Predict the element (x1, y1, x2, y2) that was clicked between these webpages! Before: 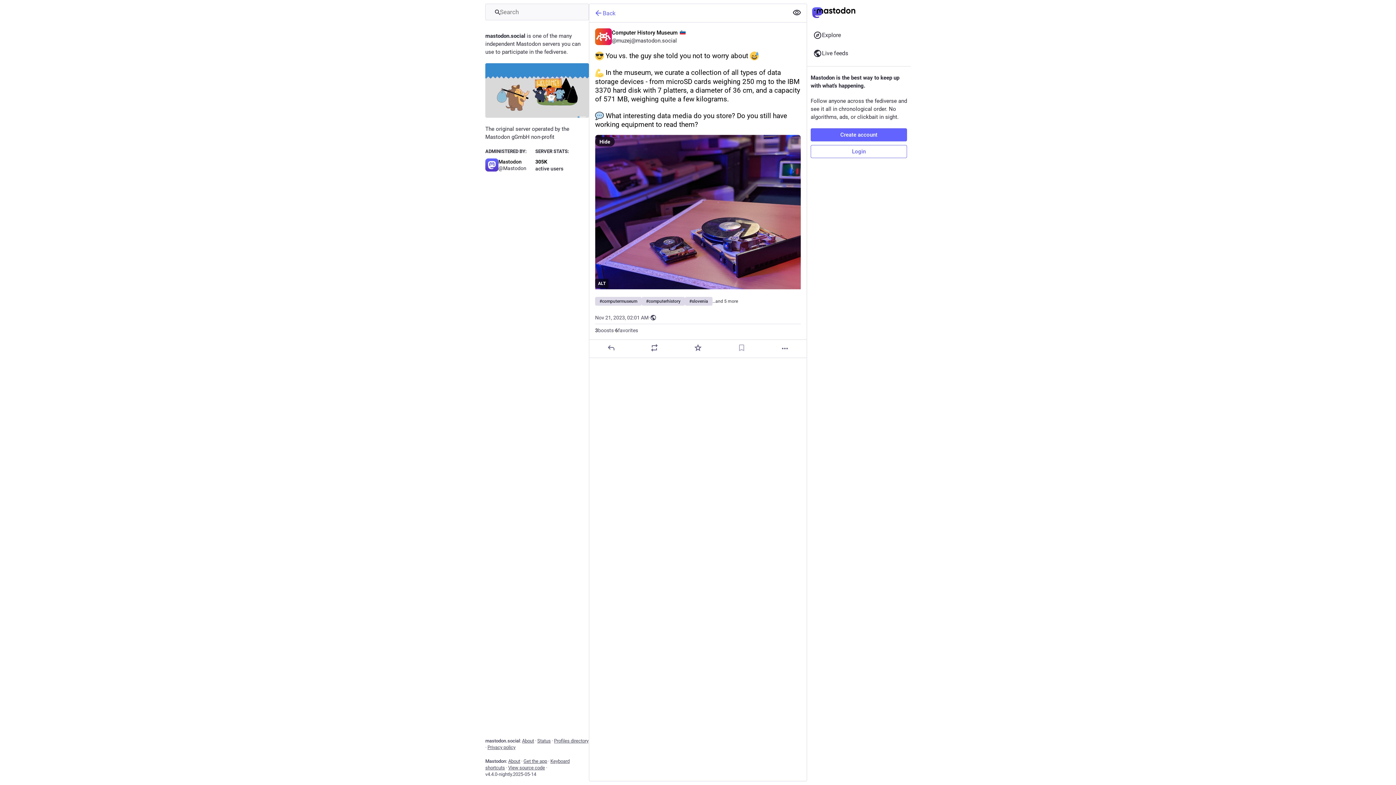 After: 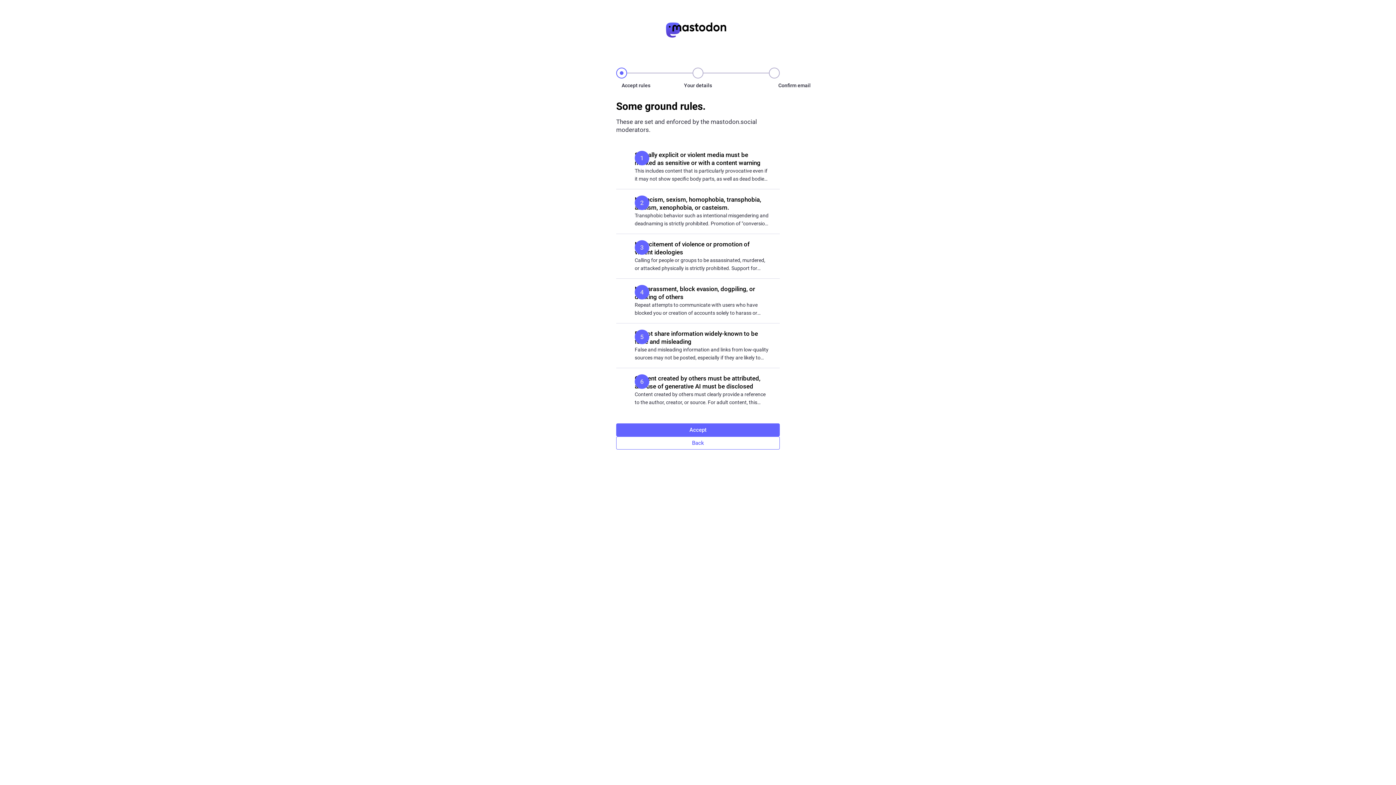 Action: bbox: (810, 128, 907, 141) label: Create account